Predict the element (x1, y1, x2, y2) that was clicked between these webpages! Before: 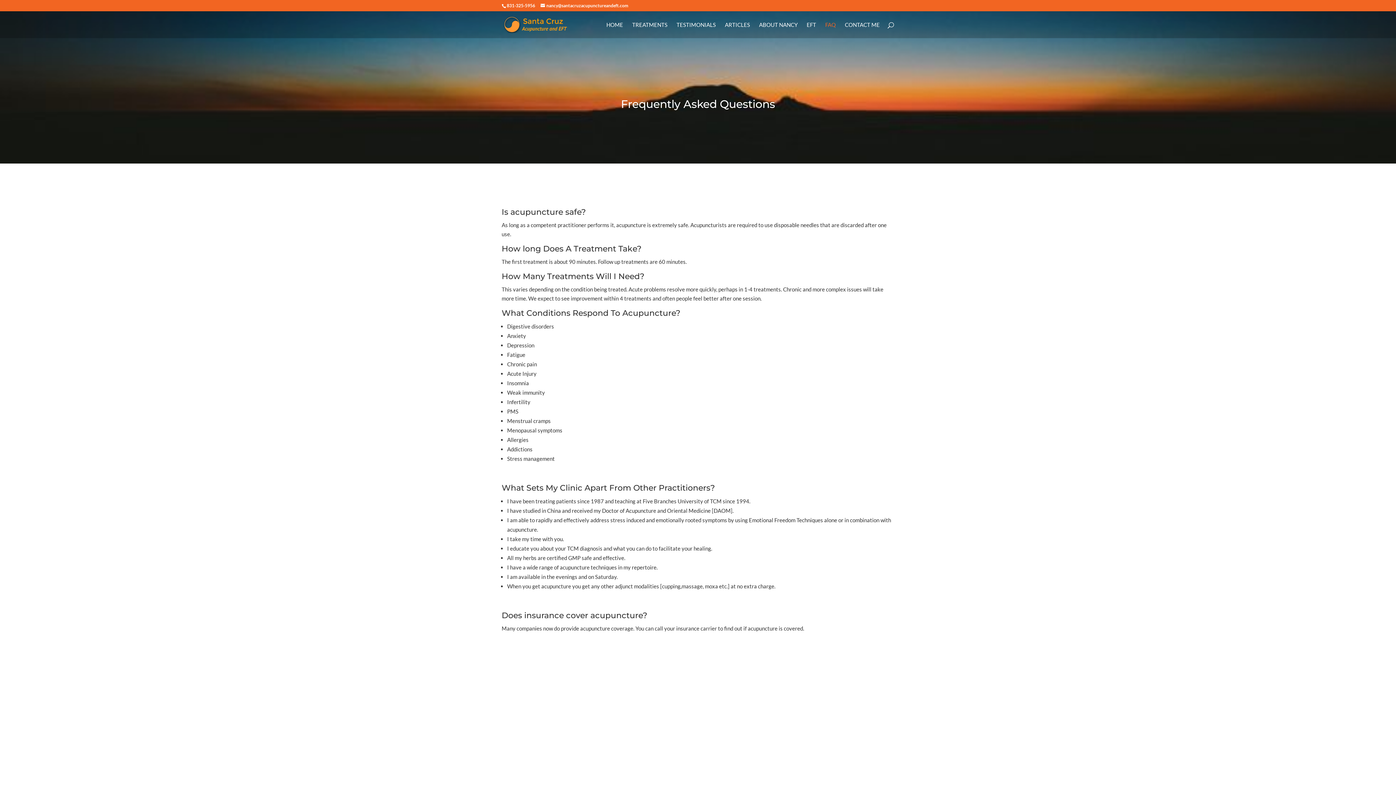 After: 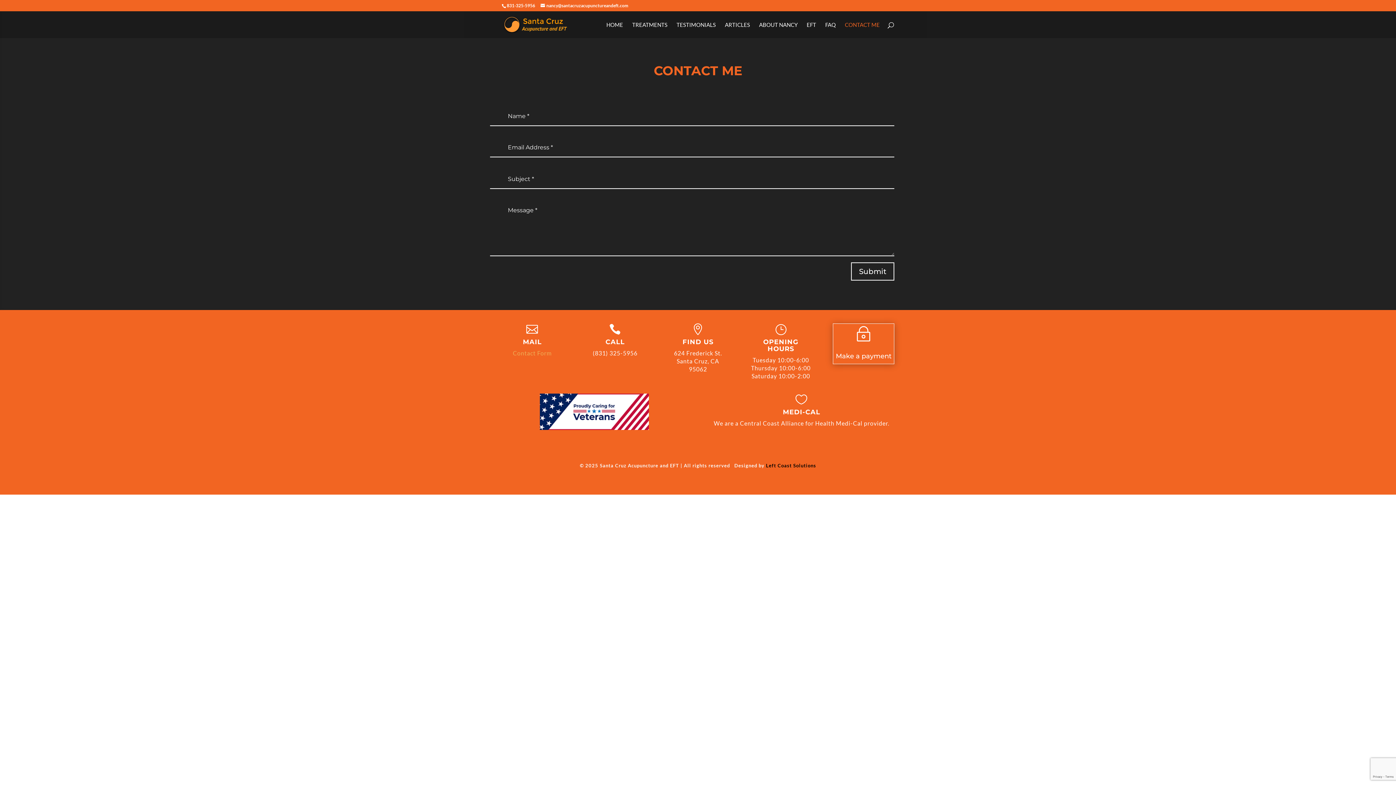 Action: bbox: (845, 22, 880, 38) label: CONTACT ME